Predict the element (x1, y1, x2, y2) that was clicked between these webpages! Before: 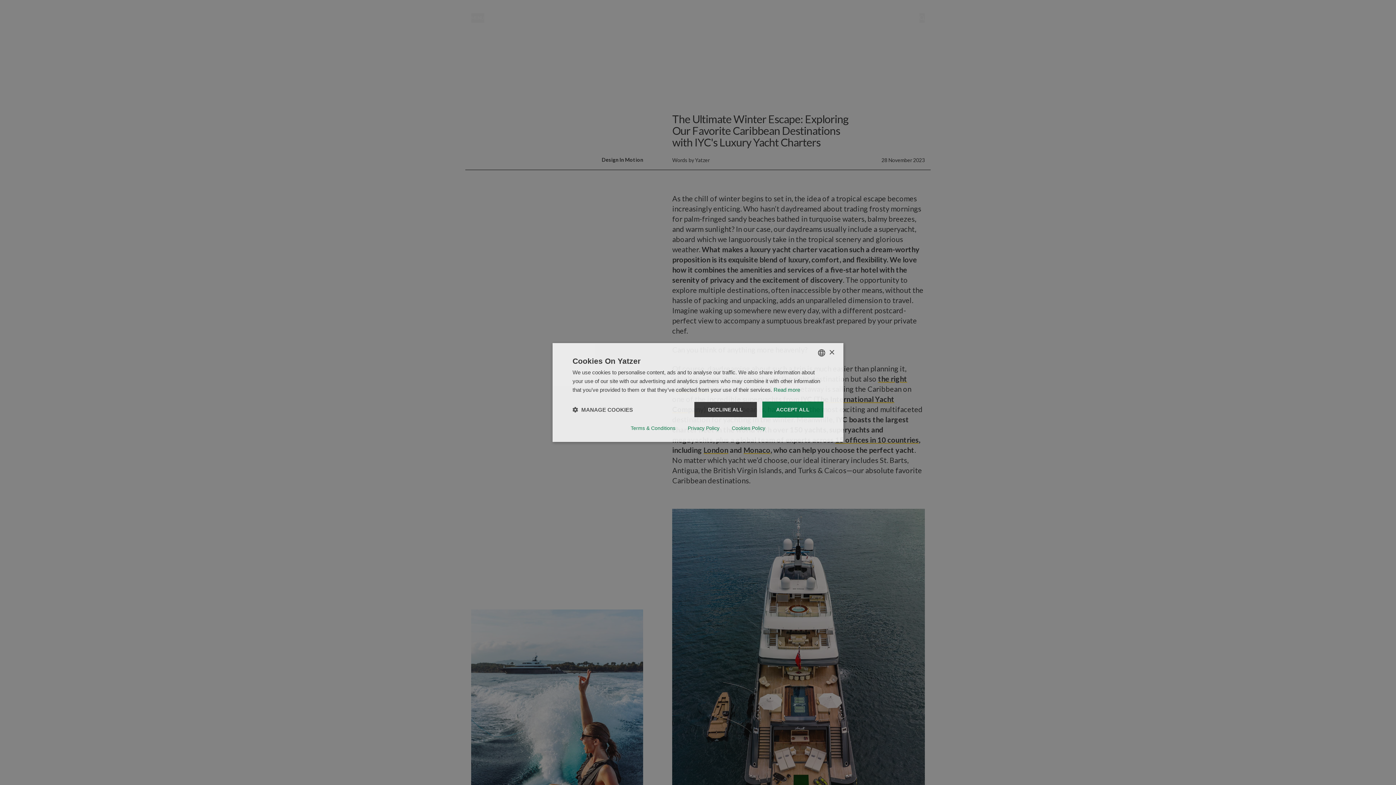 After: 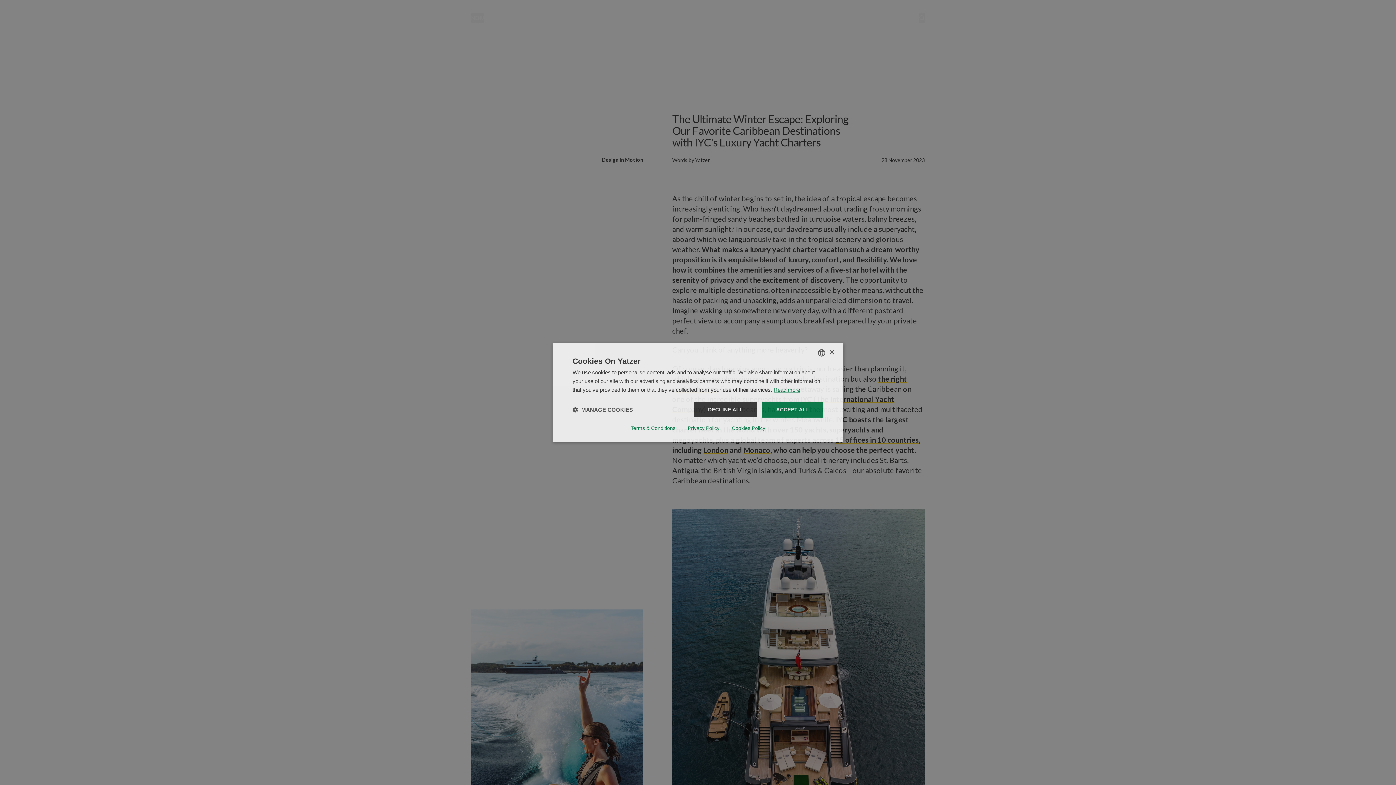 Action: label: Read more, opens a new window bbox: (773, 386, 800, 393)